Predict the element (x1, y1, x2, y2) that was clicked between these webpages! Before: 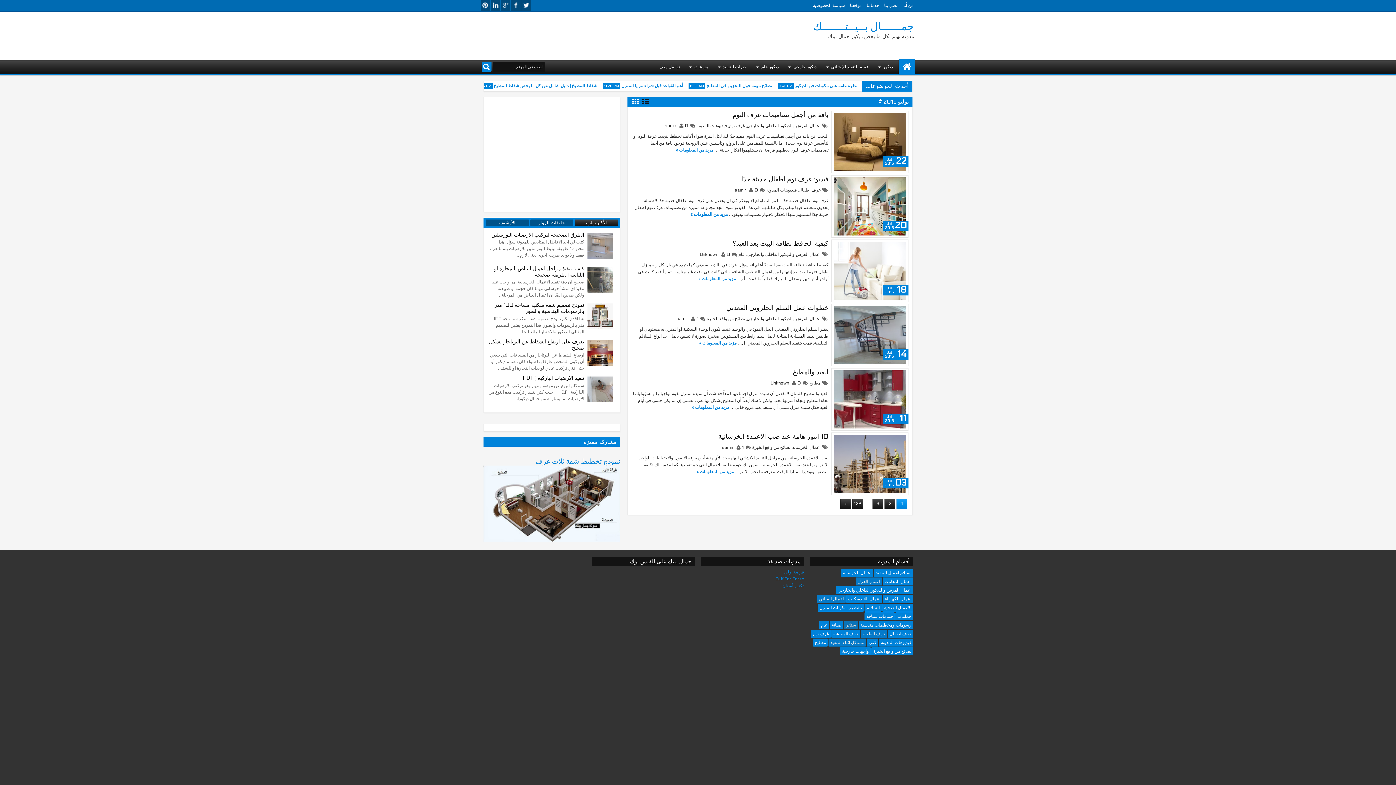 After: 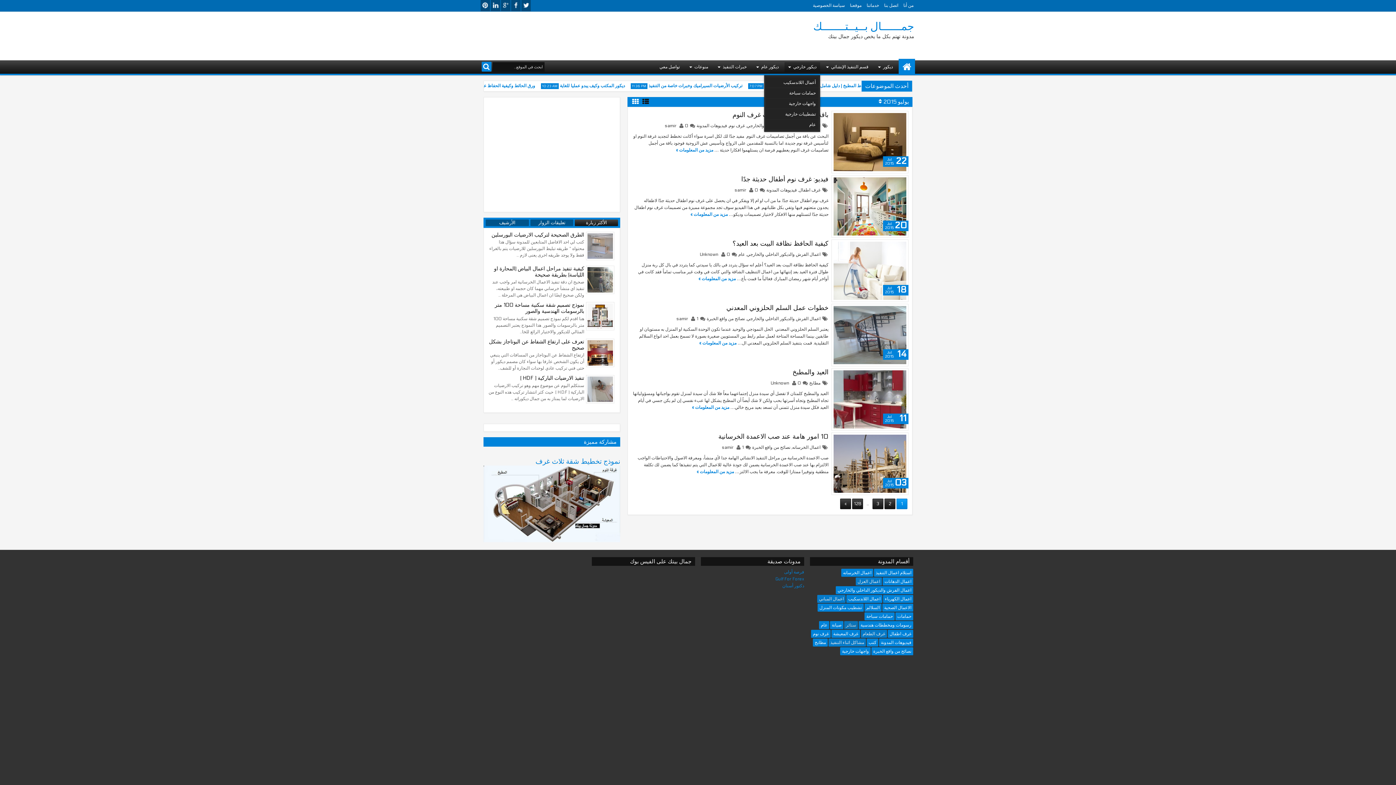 Action: bbox: (784, 62, 820, 72) label: ديكور خارجي